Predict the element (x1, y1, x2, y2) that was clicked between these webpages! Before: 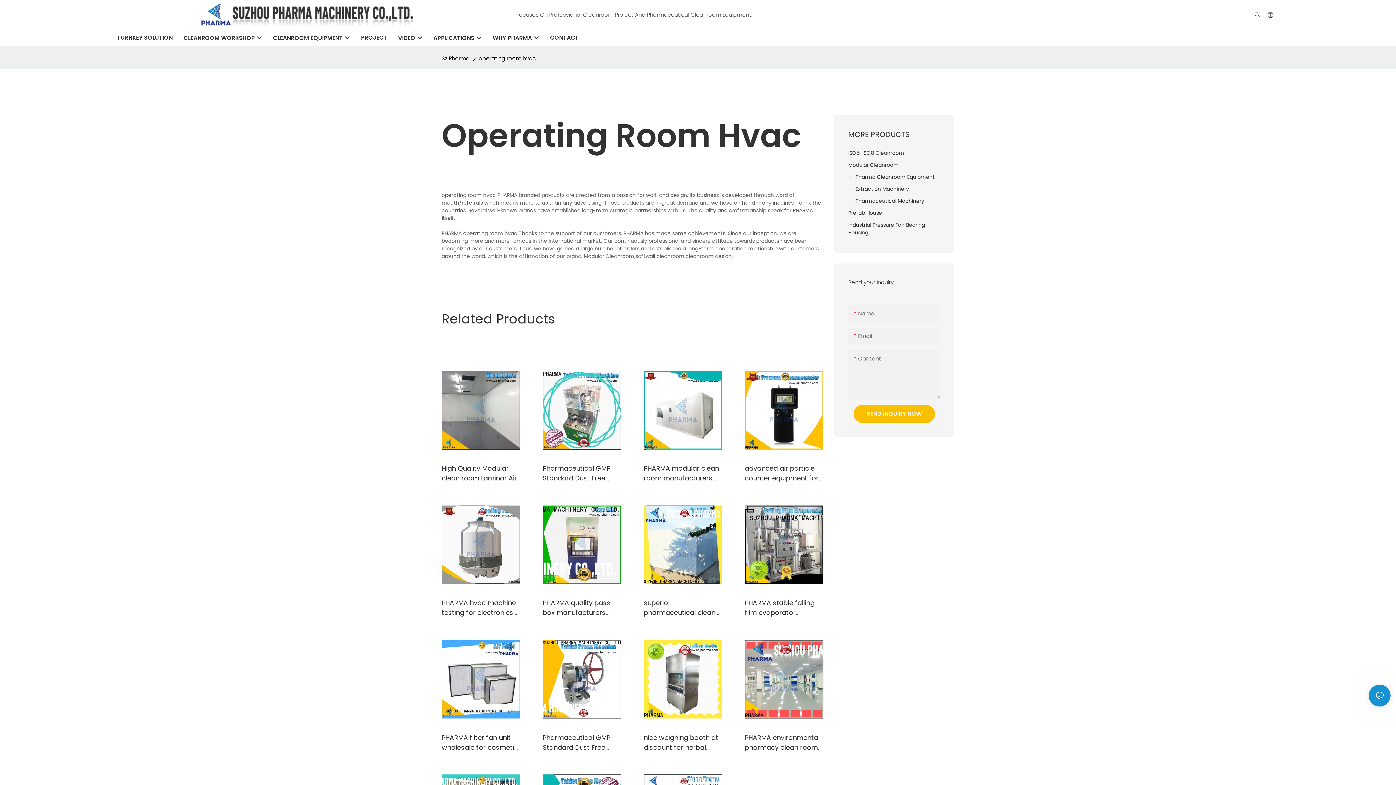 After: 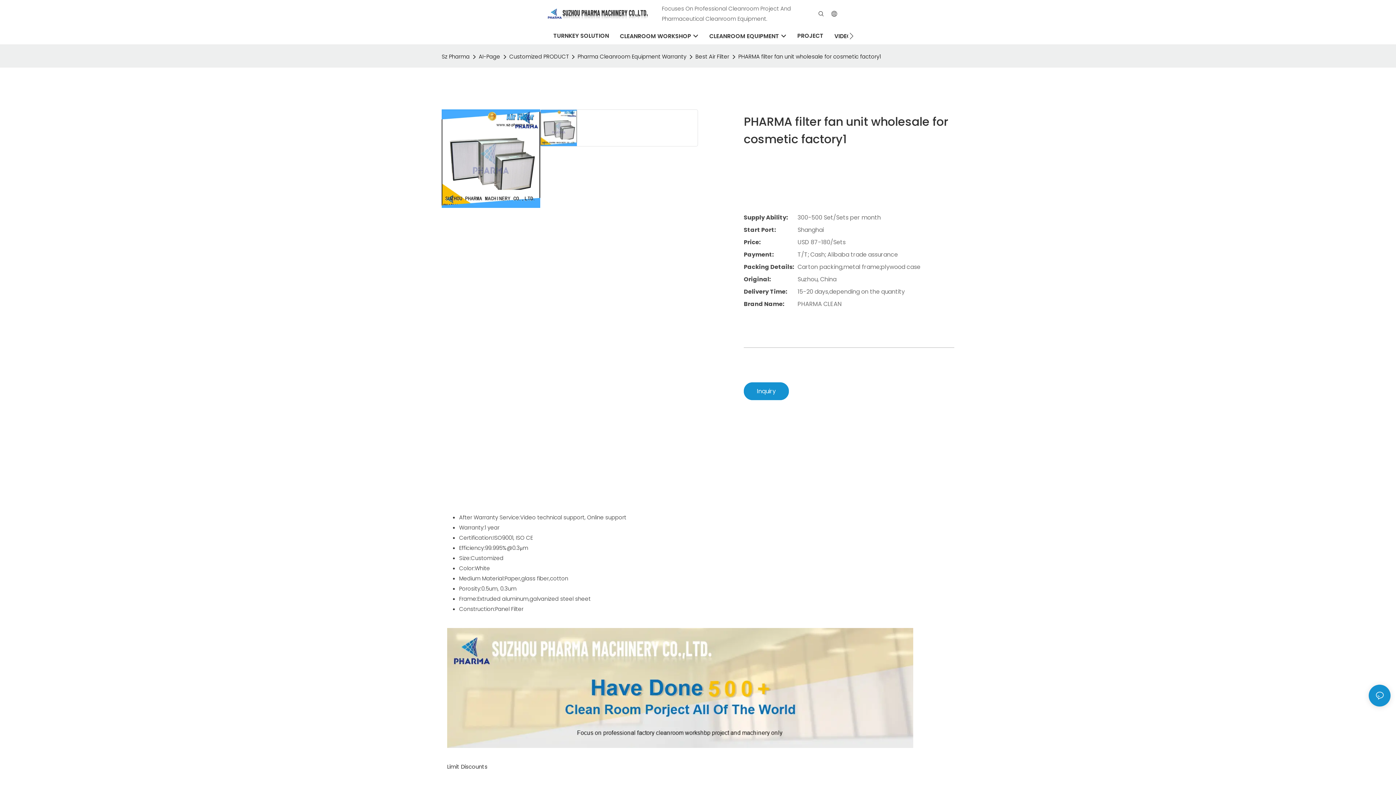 Action: bbox: (441, 597, 520, 617) label: PHARMA filter fan unit wholesale for cosmetic factory1